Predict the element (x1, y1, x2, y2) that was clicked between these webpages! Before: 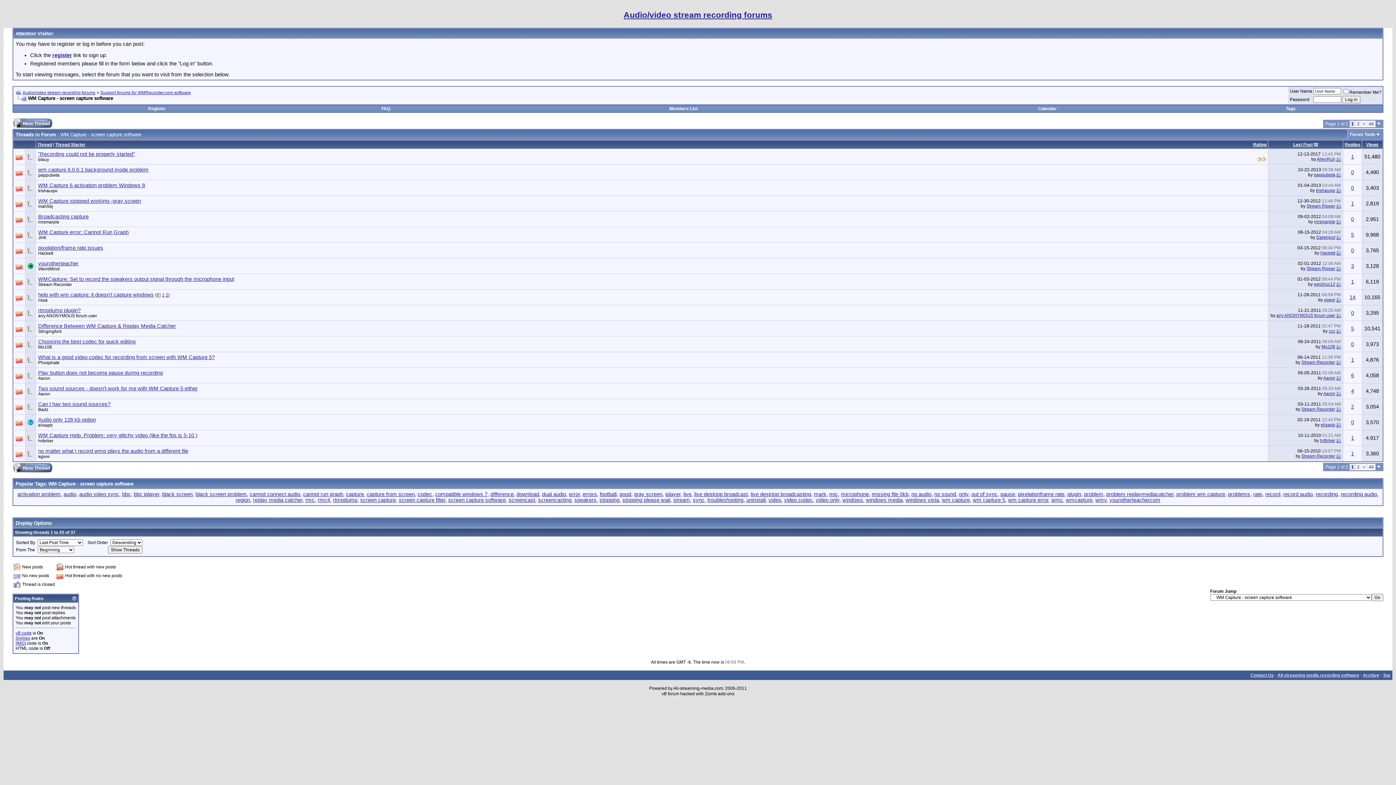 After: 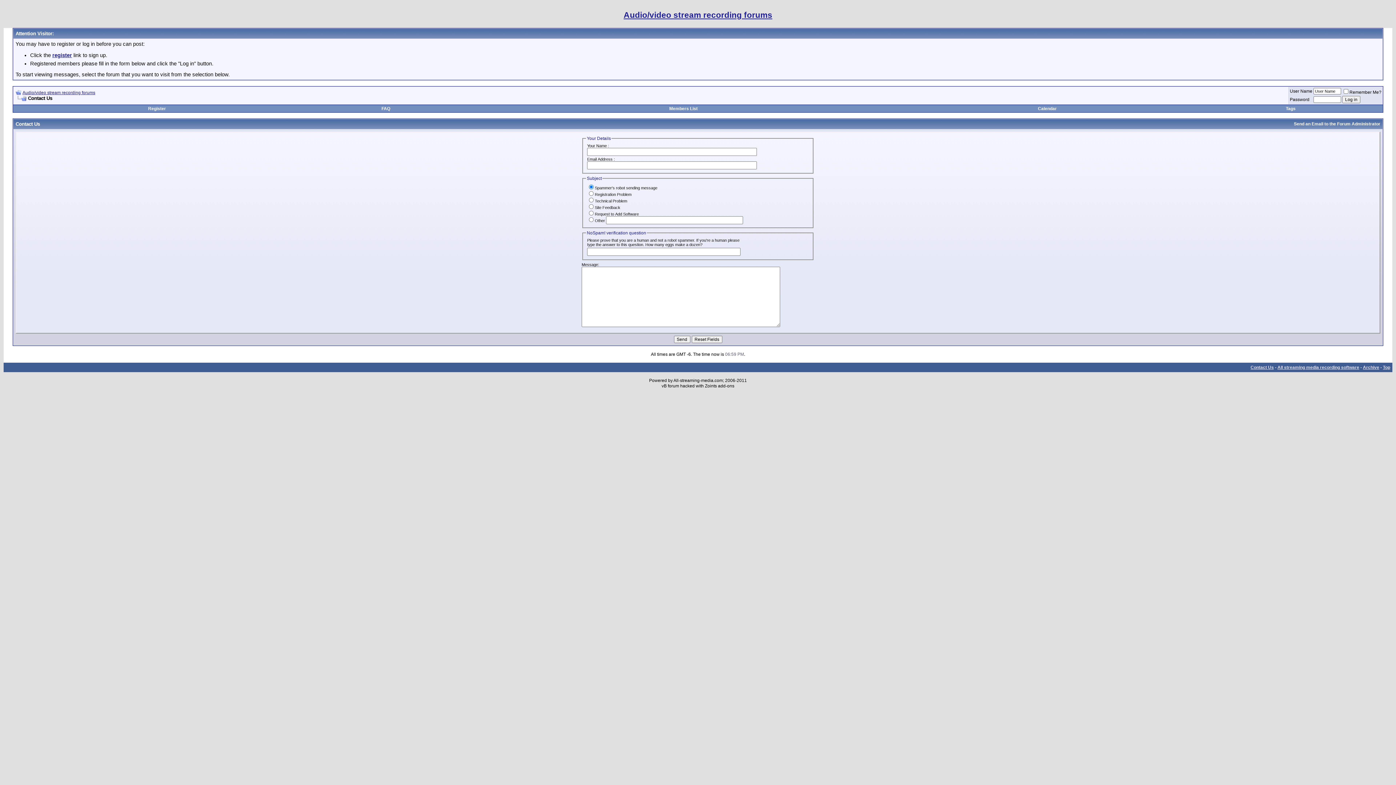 Action: bbox: (1250, 673, 1274, 678) label: Contact Us